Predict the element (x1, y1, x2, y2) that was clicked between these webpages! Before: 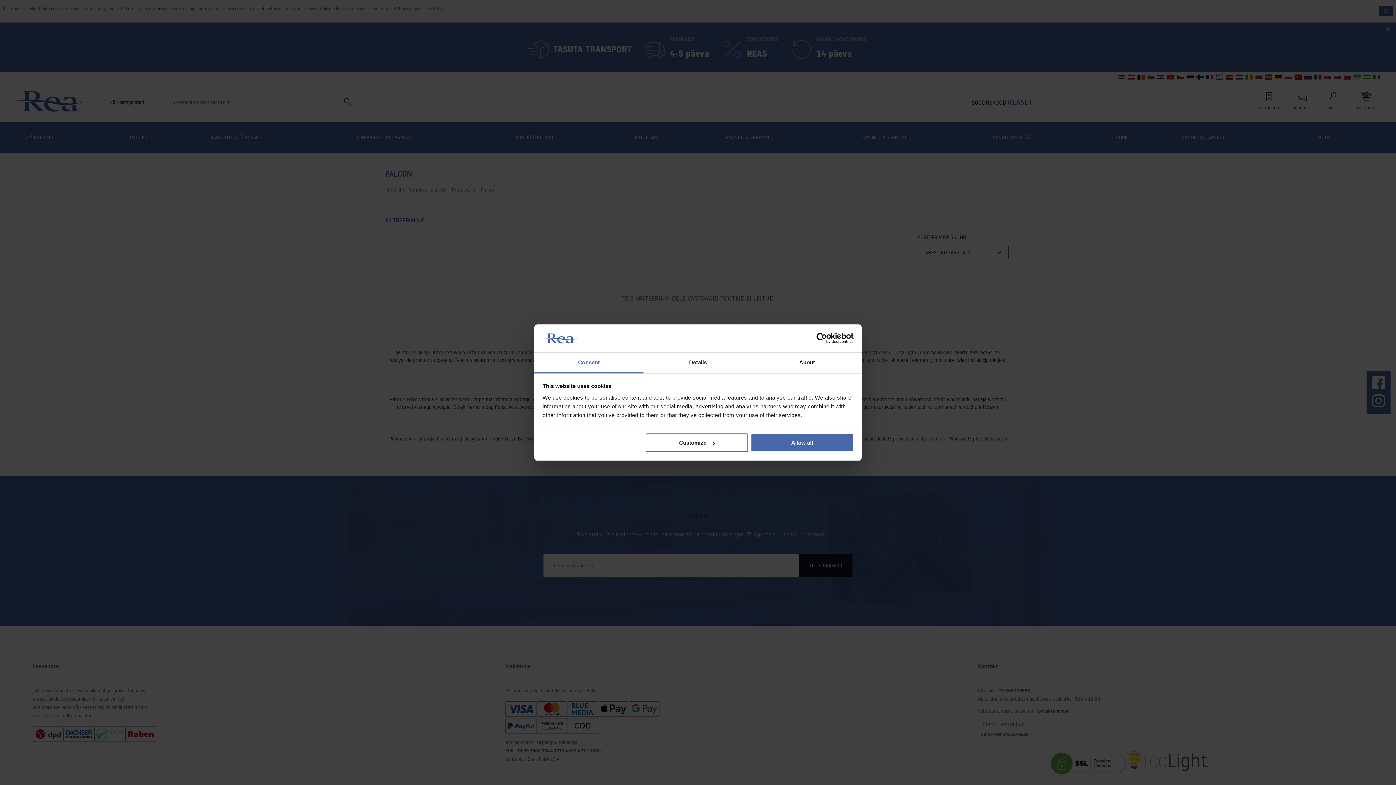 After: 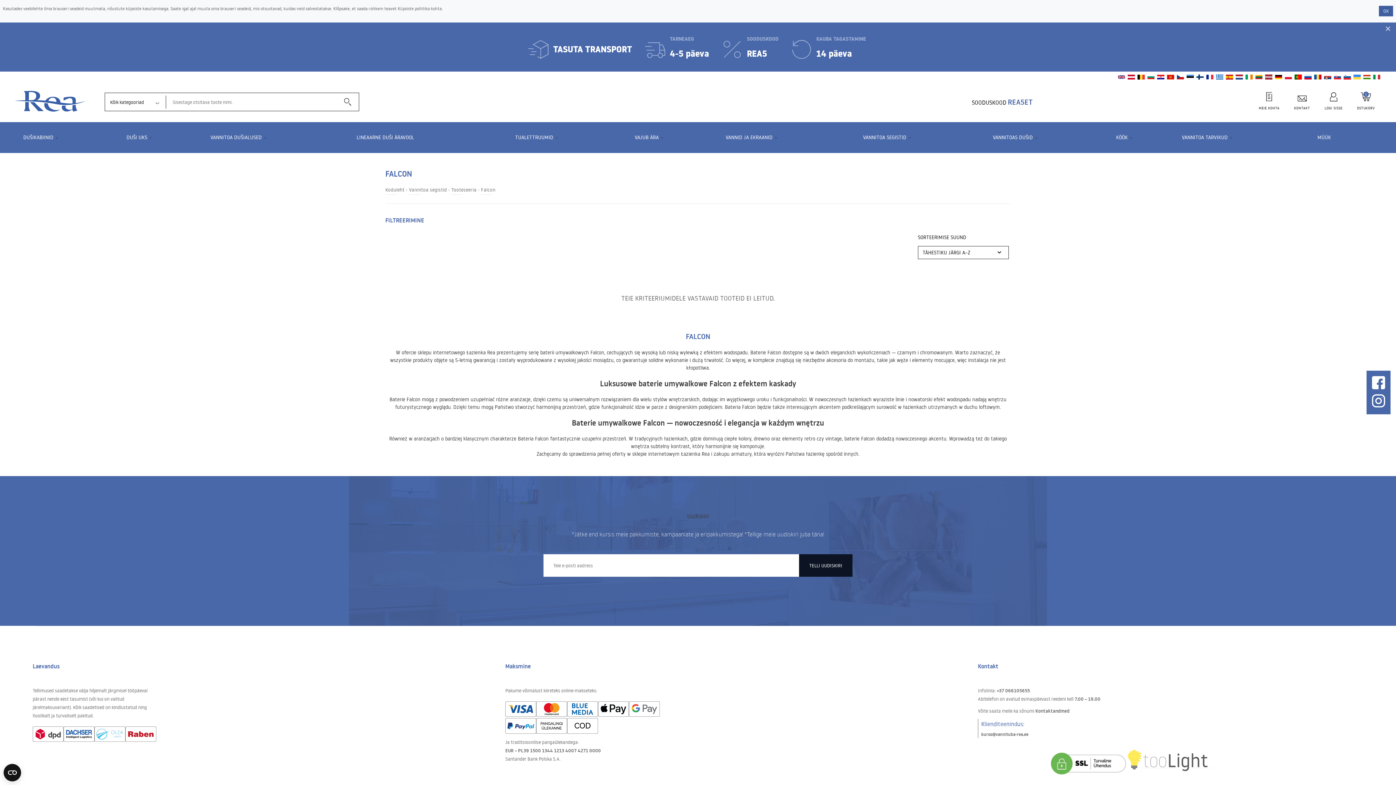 Action: label: Allow all bbox: (751, 433, 853, 452)